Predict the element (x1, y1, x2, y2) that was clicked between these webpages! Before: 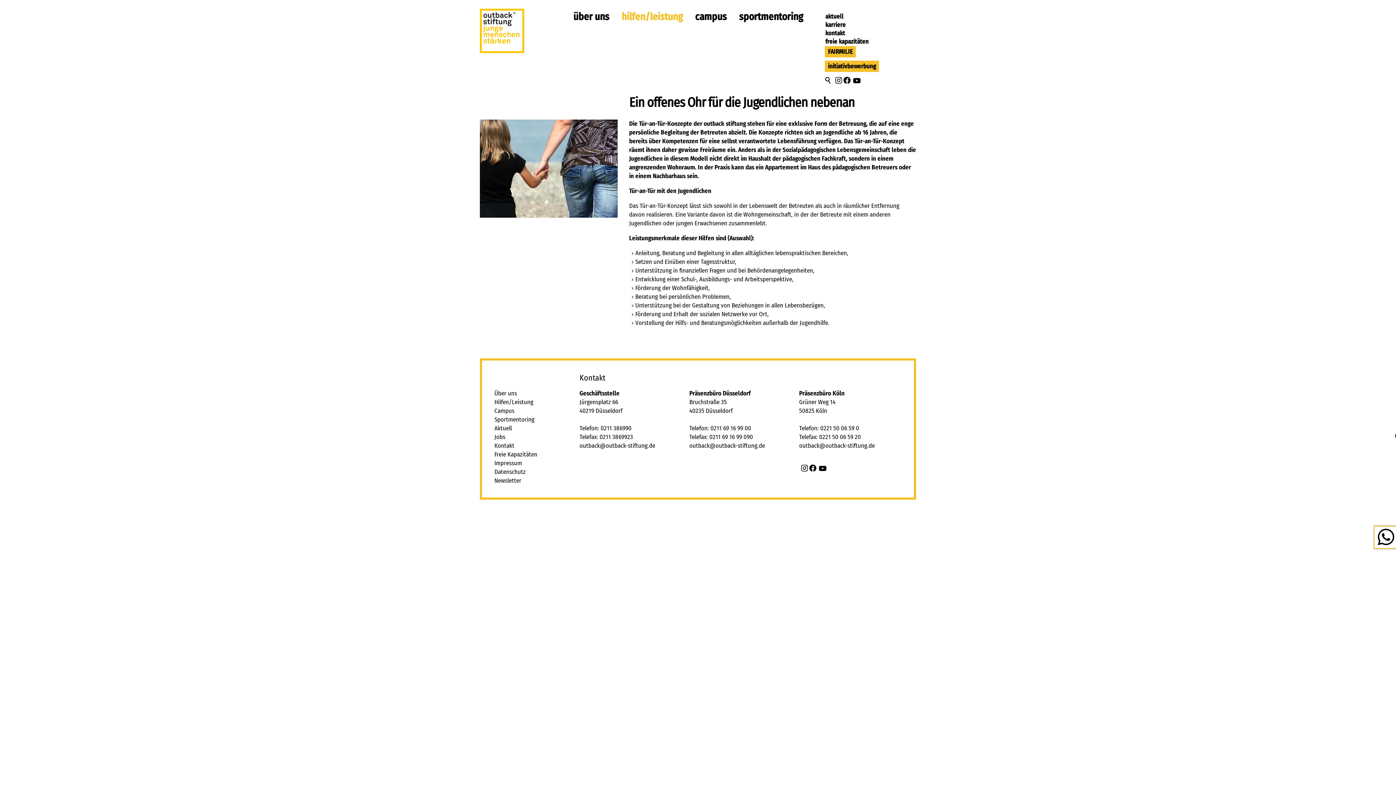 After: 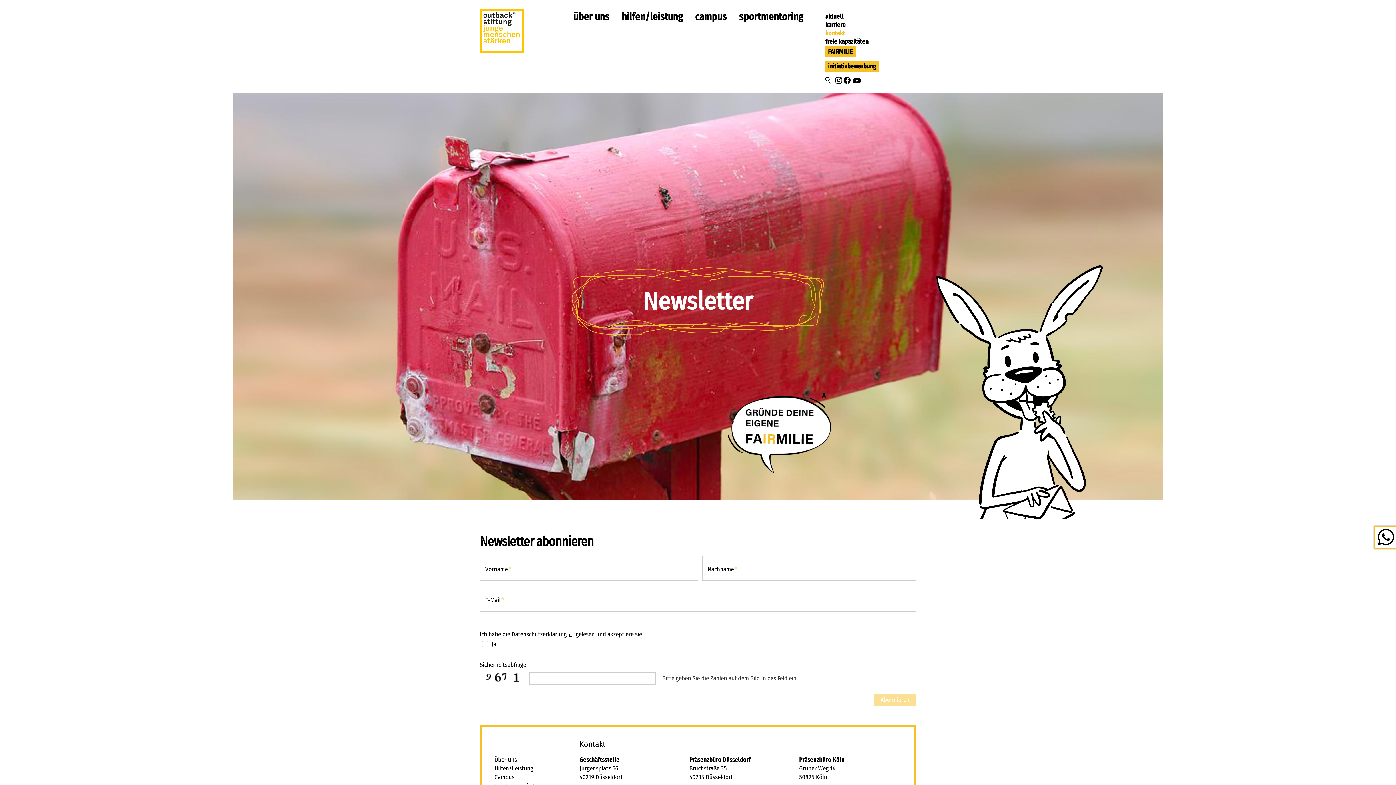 Action: bbox: (494, 477, 521, 484) label: Newsletter